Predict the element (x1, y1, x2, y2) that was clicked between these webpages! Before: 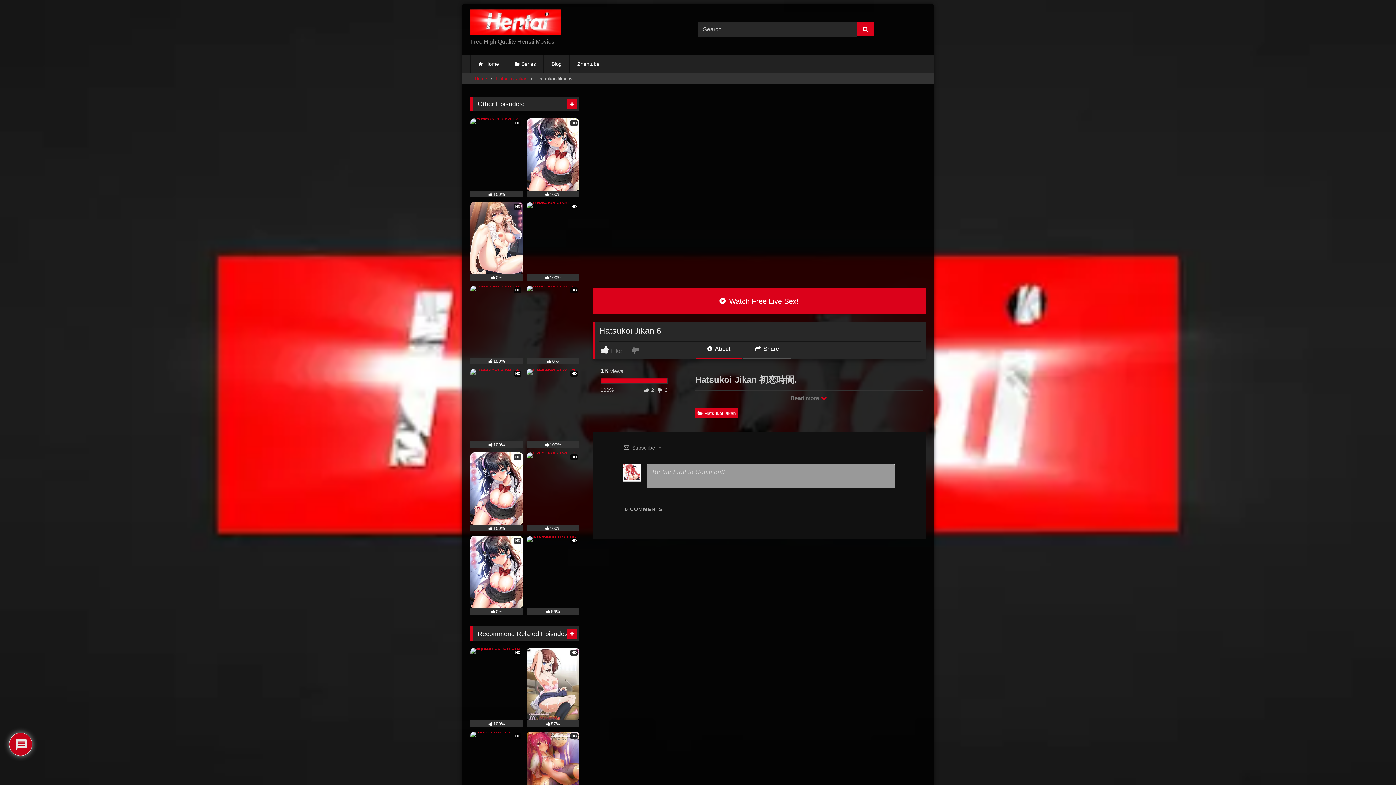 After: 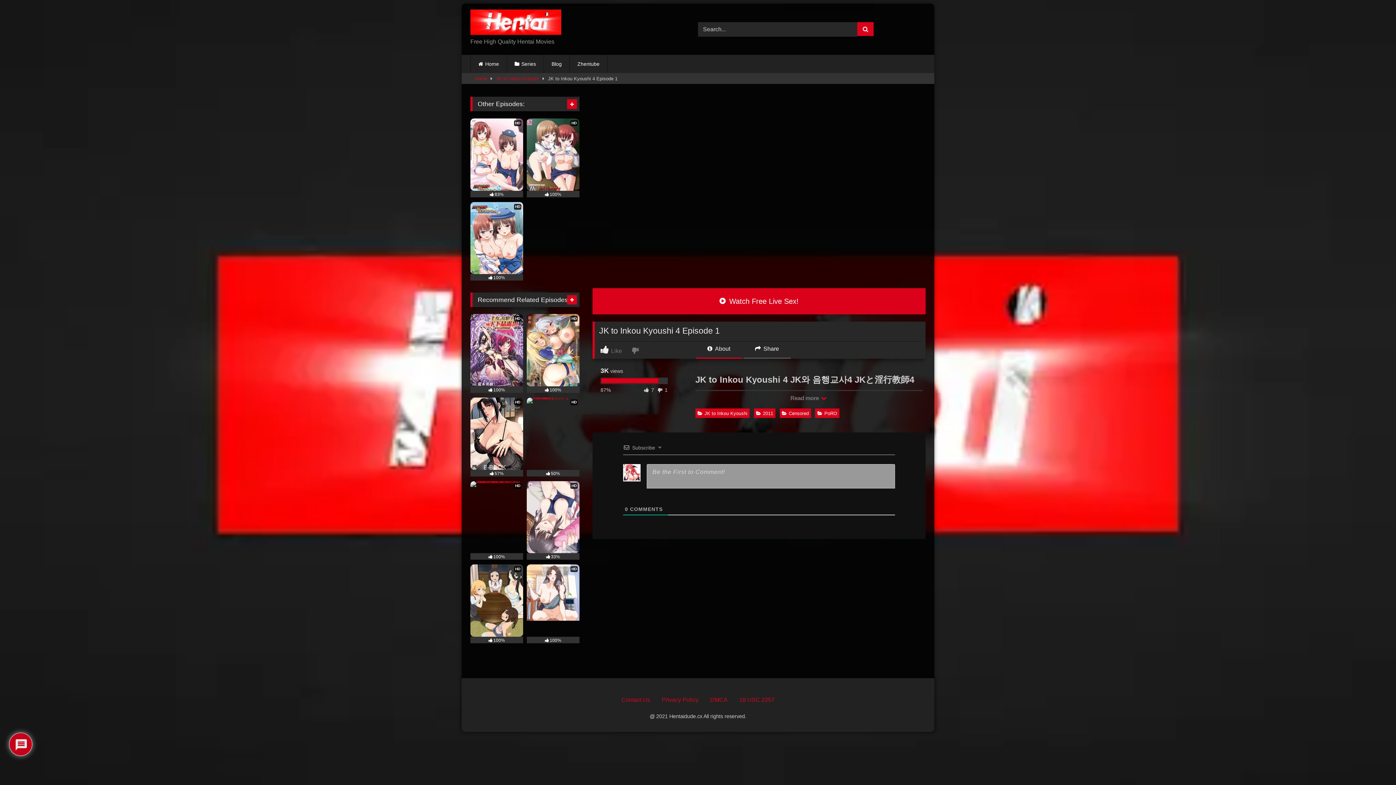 Action: bbox: (526, 648, 579, 727) label: HD
87%